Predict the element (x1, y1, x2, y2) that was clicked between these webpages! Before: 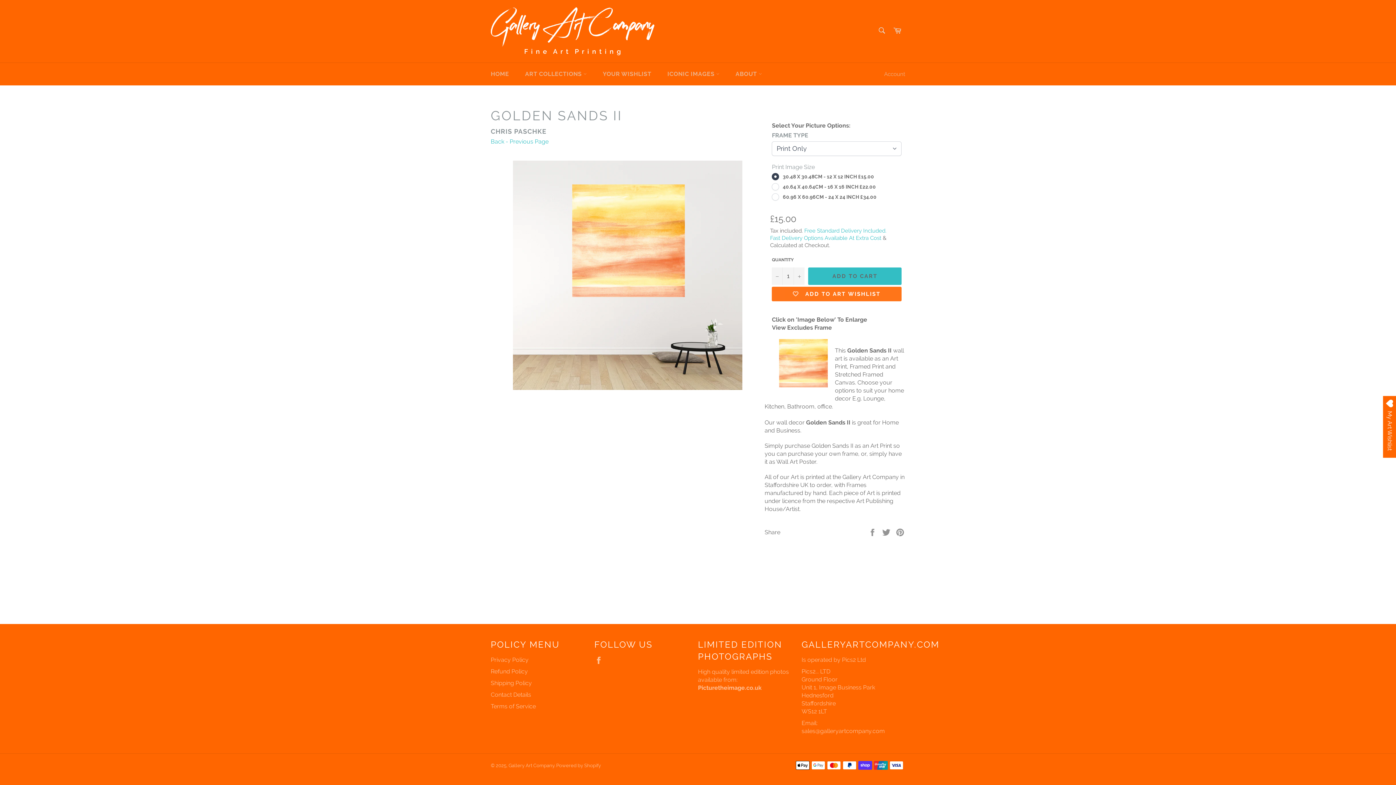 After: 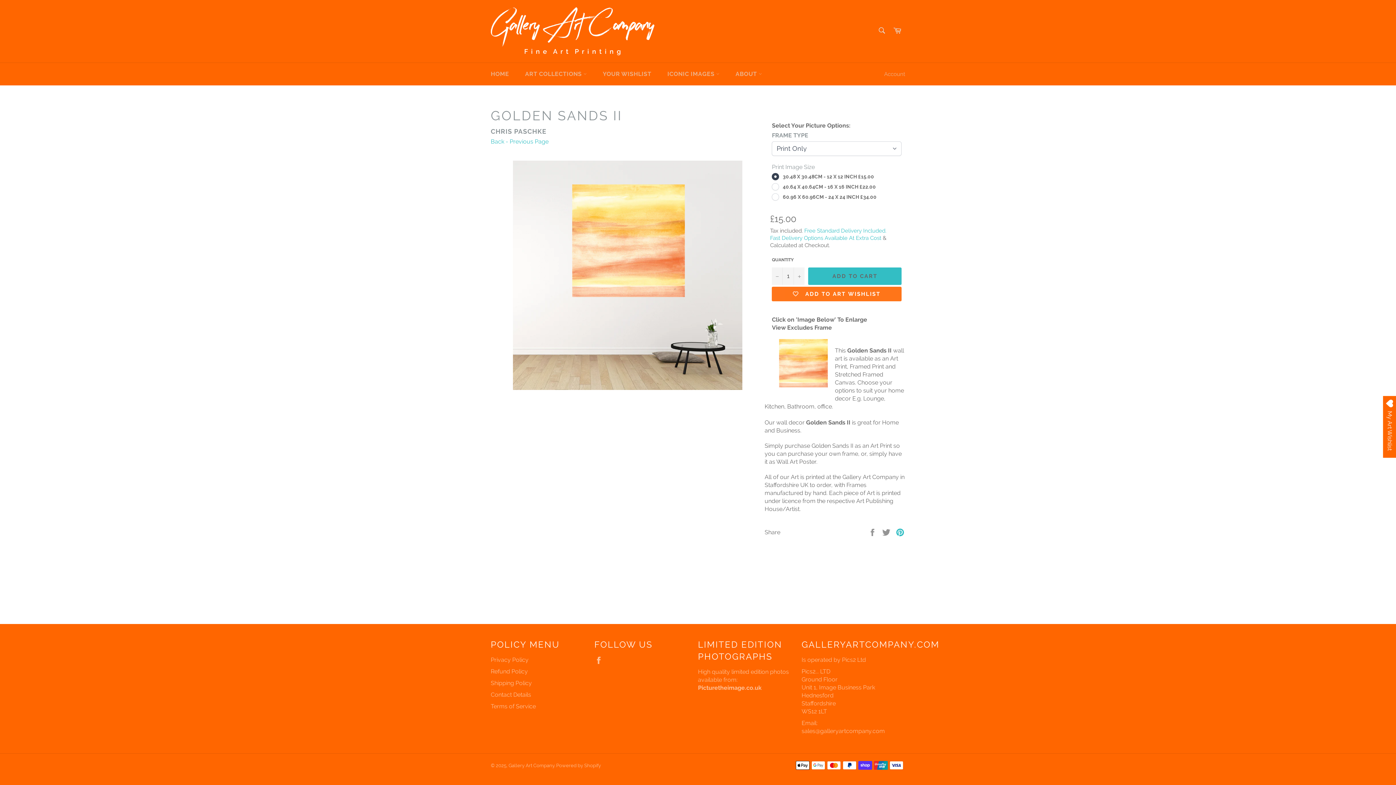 Action: bbox: (896, 528, 904, 535) label: Pin on Pinterest